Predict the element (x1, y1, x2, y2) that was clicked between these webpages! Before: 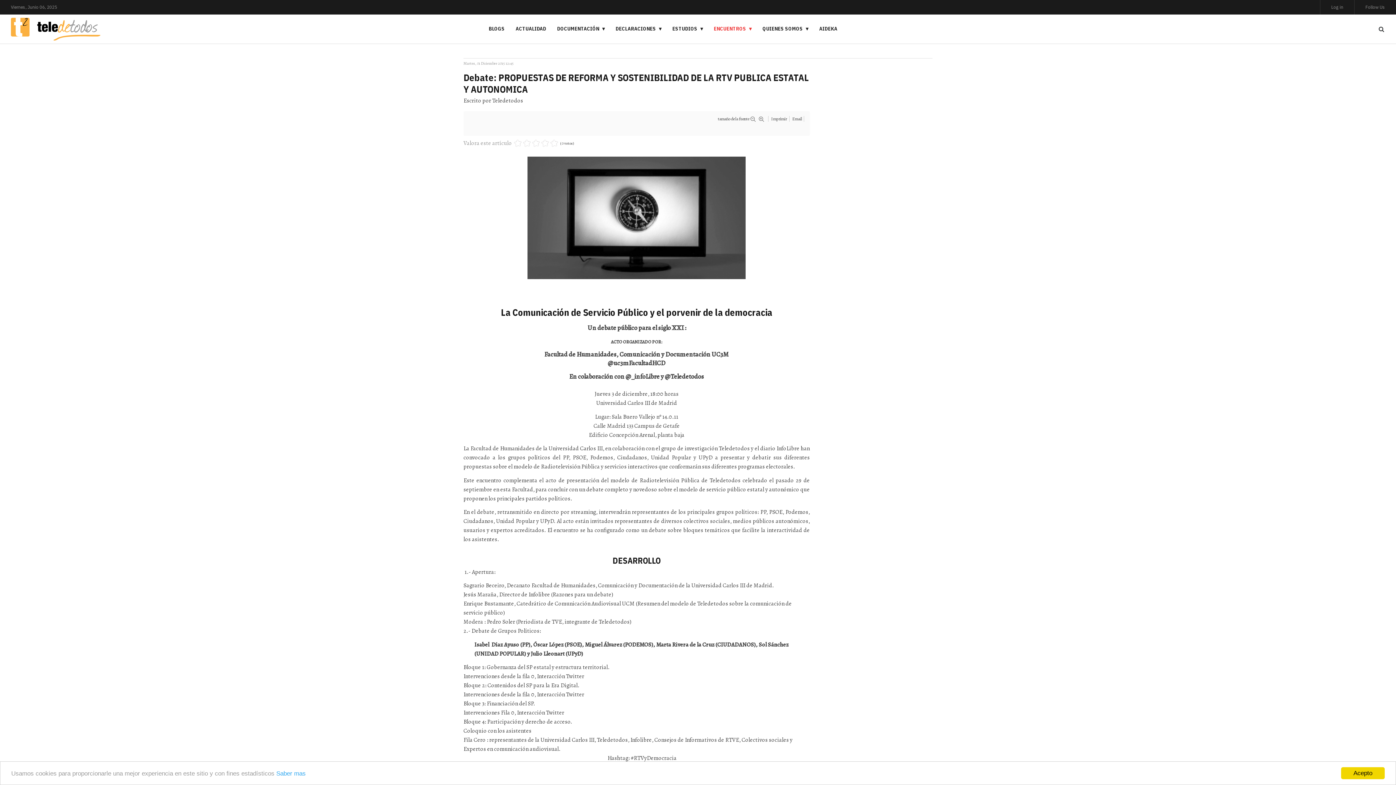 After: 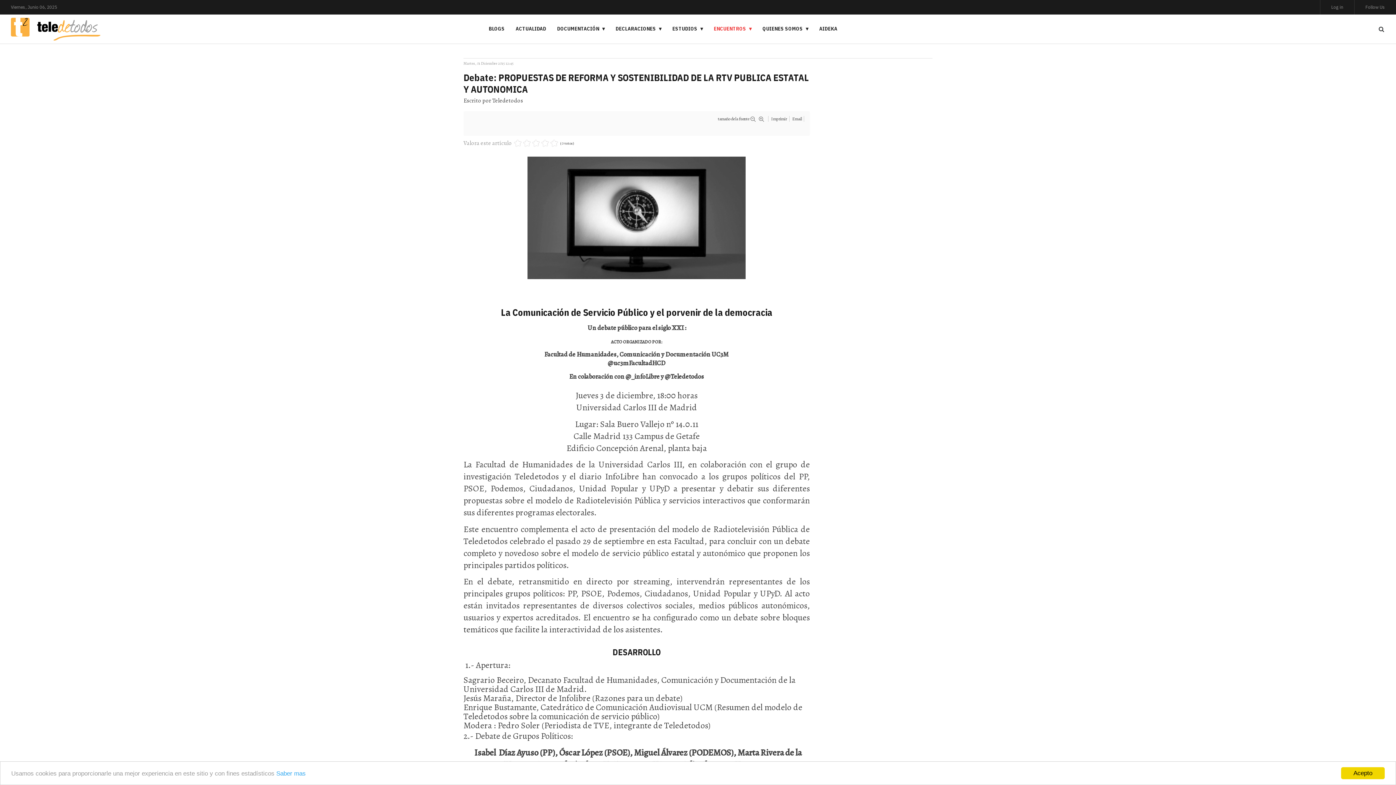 Action: label:   bbox: (759, 116, 766, 121)